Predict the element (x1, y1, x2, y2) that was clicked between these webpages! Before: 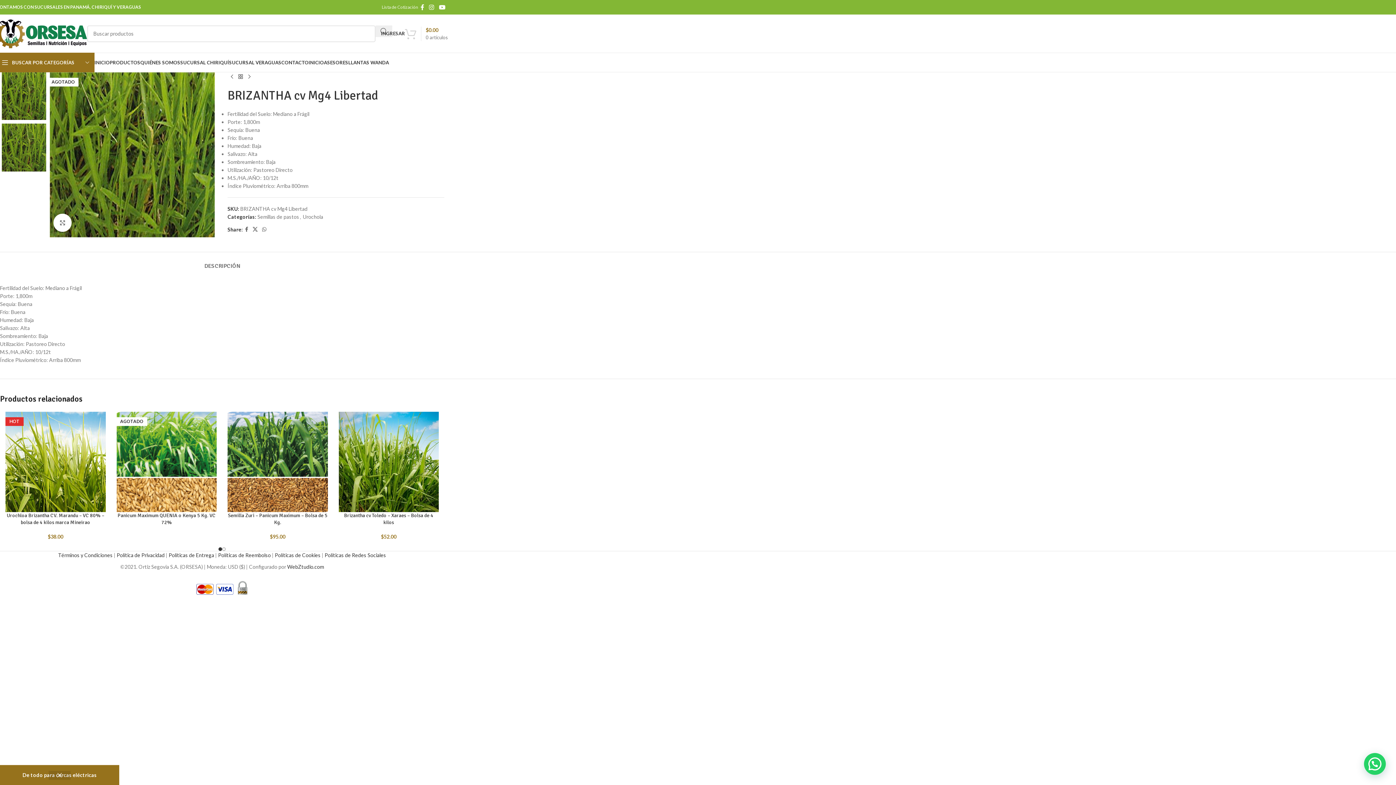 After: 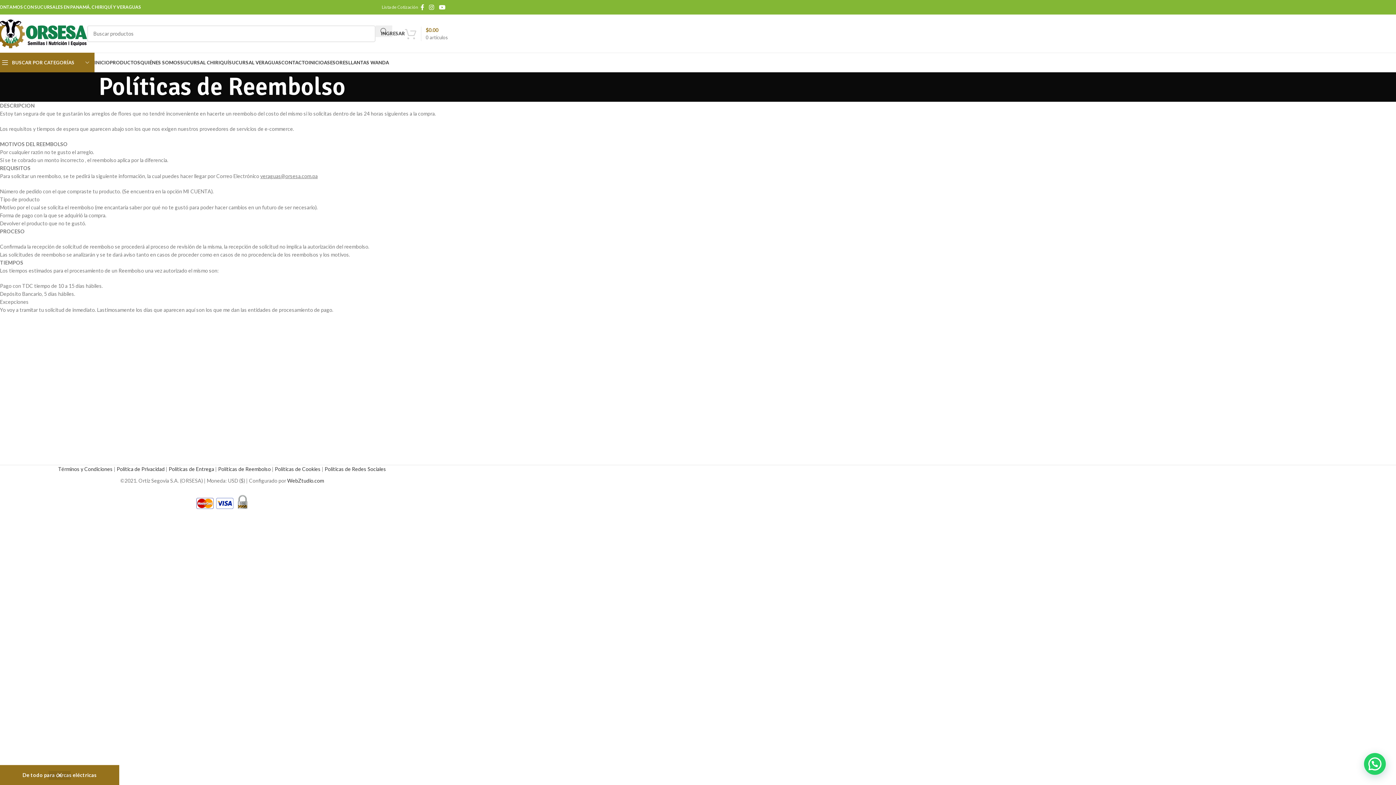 Action: label: Políticas de Reembolso bbox: (218, 552, 270, 558)